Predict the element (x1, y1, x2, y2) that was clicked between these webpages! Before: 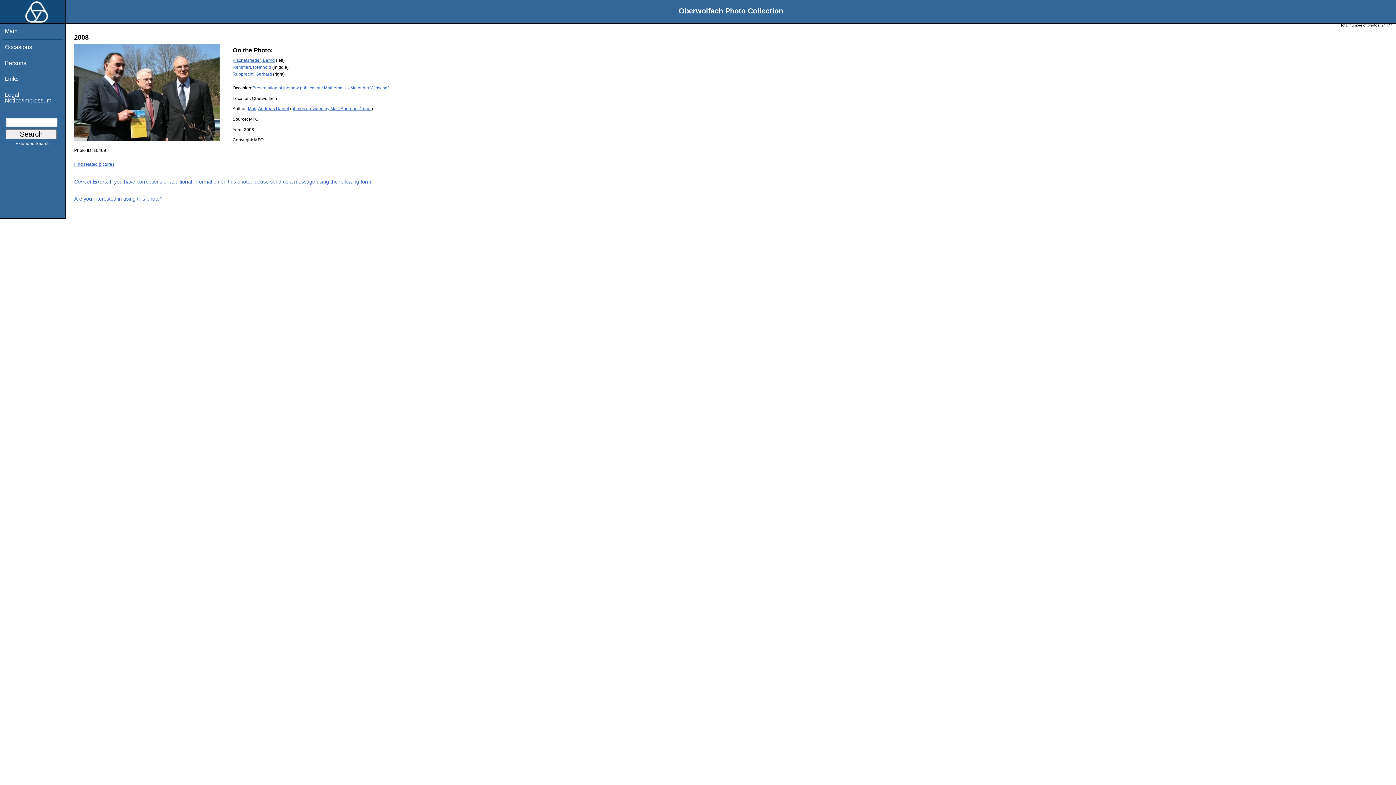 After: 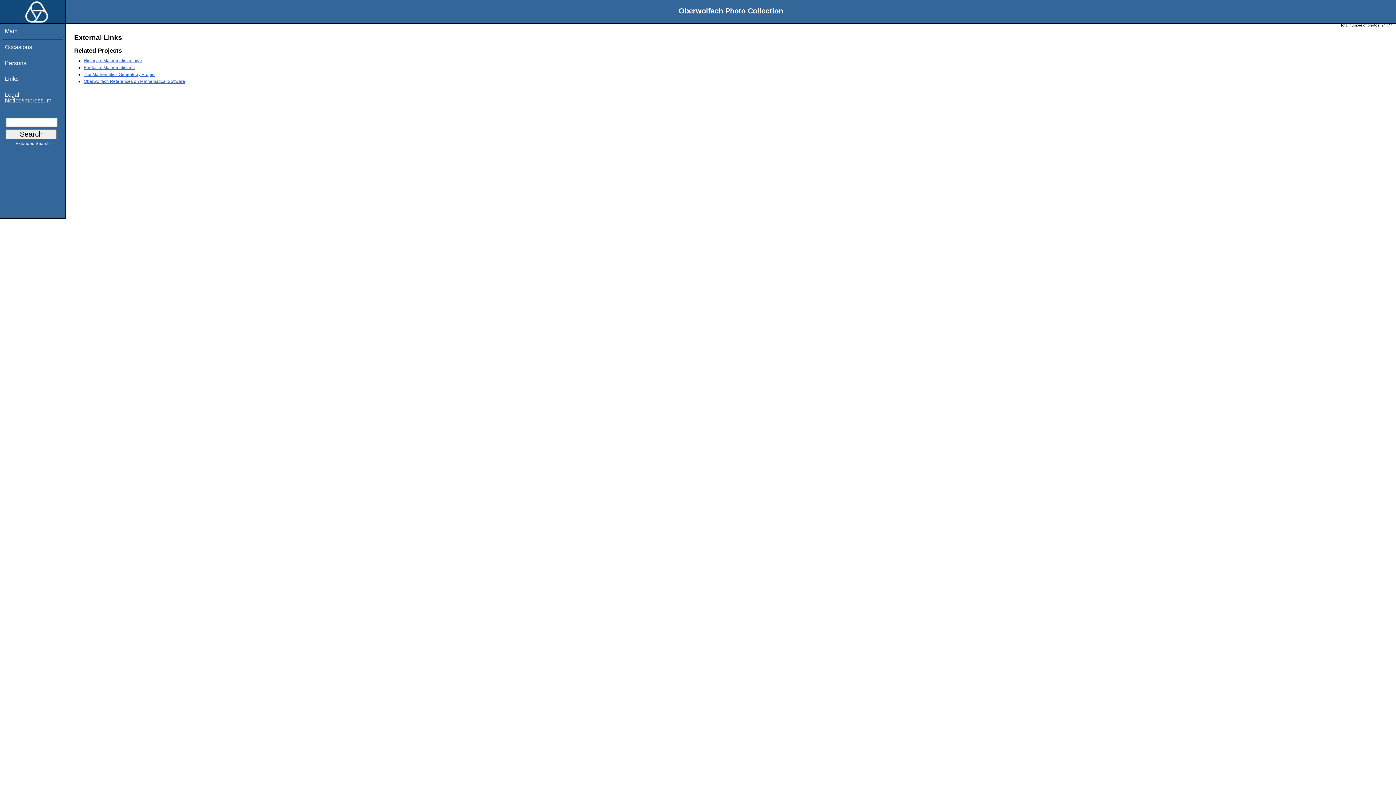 Action: label: Links bbox: (4, 75, 18, 81)